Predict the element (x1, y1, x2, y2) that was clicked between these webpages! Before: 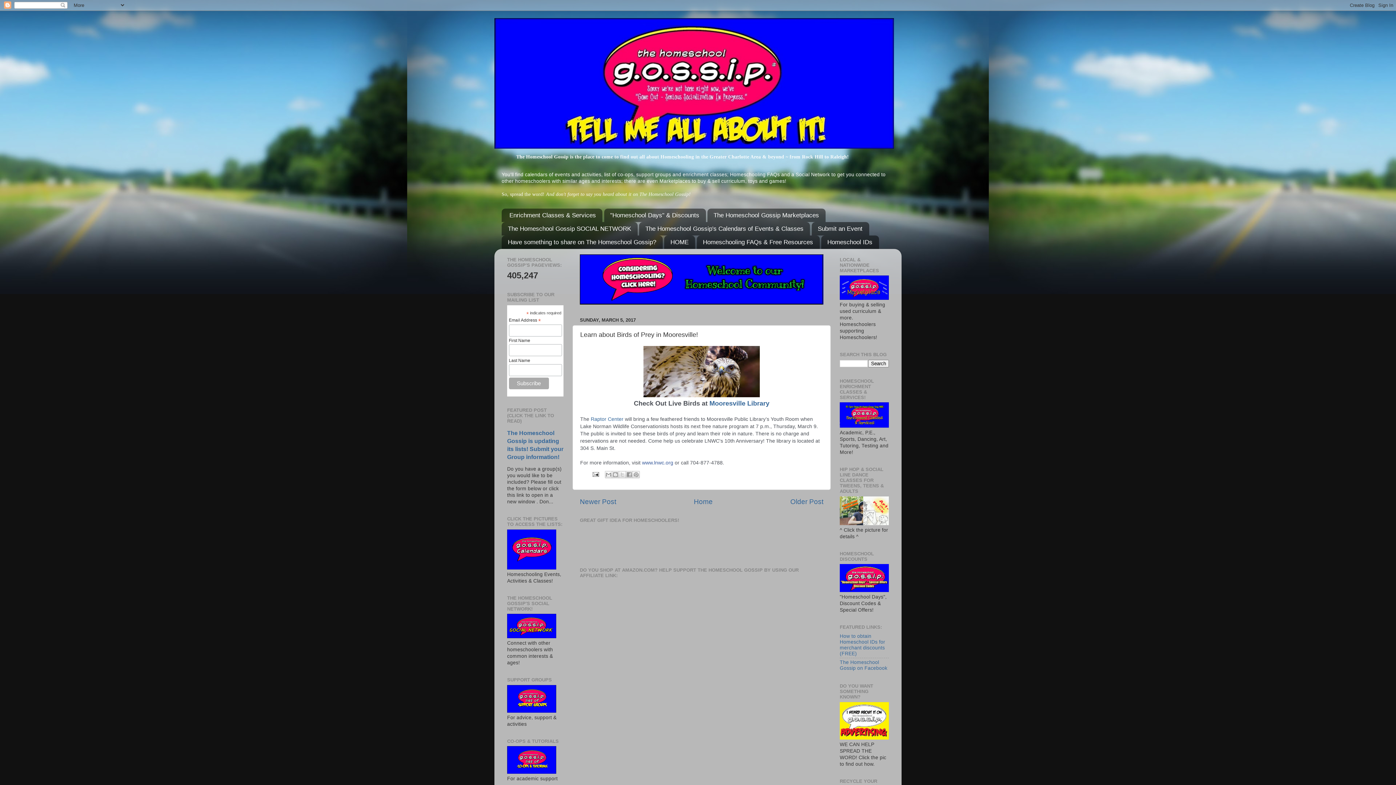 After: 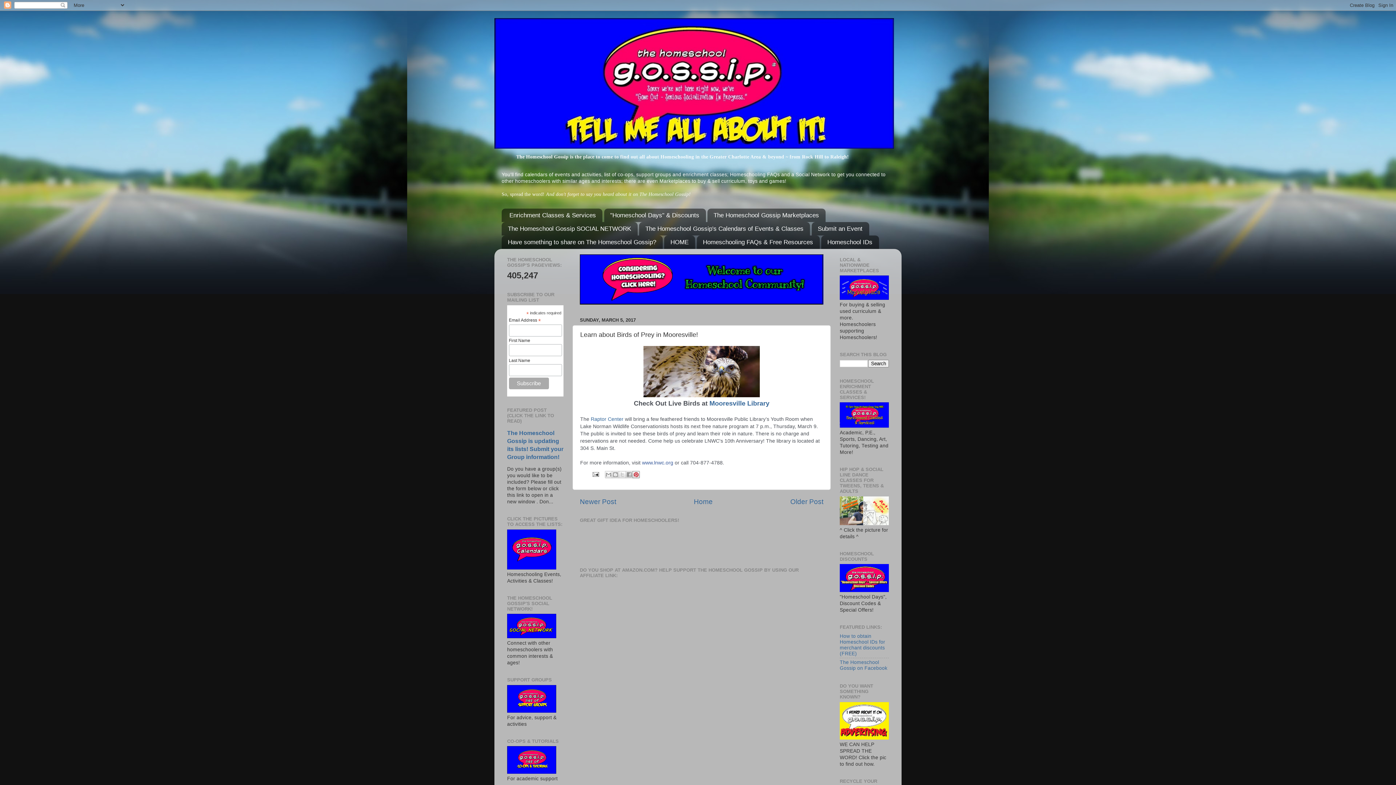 Action: bbox: (632, 471, 640, 478) label: Share to Pinterest